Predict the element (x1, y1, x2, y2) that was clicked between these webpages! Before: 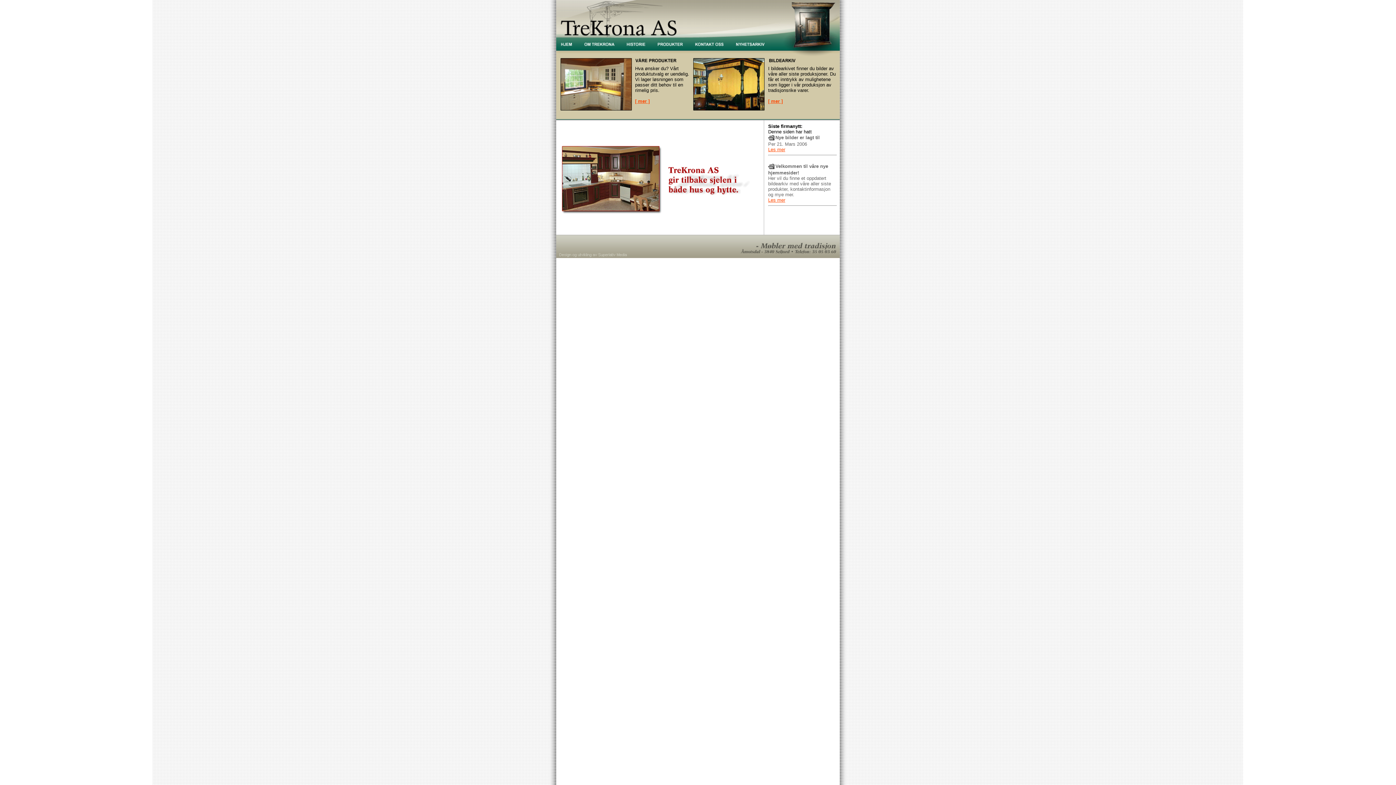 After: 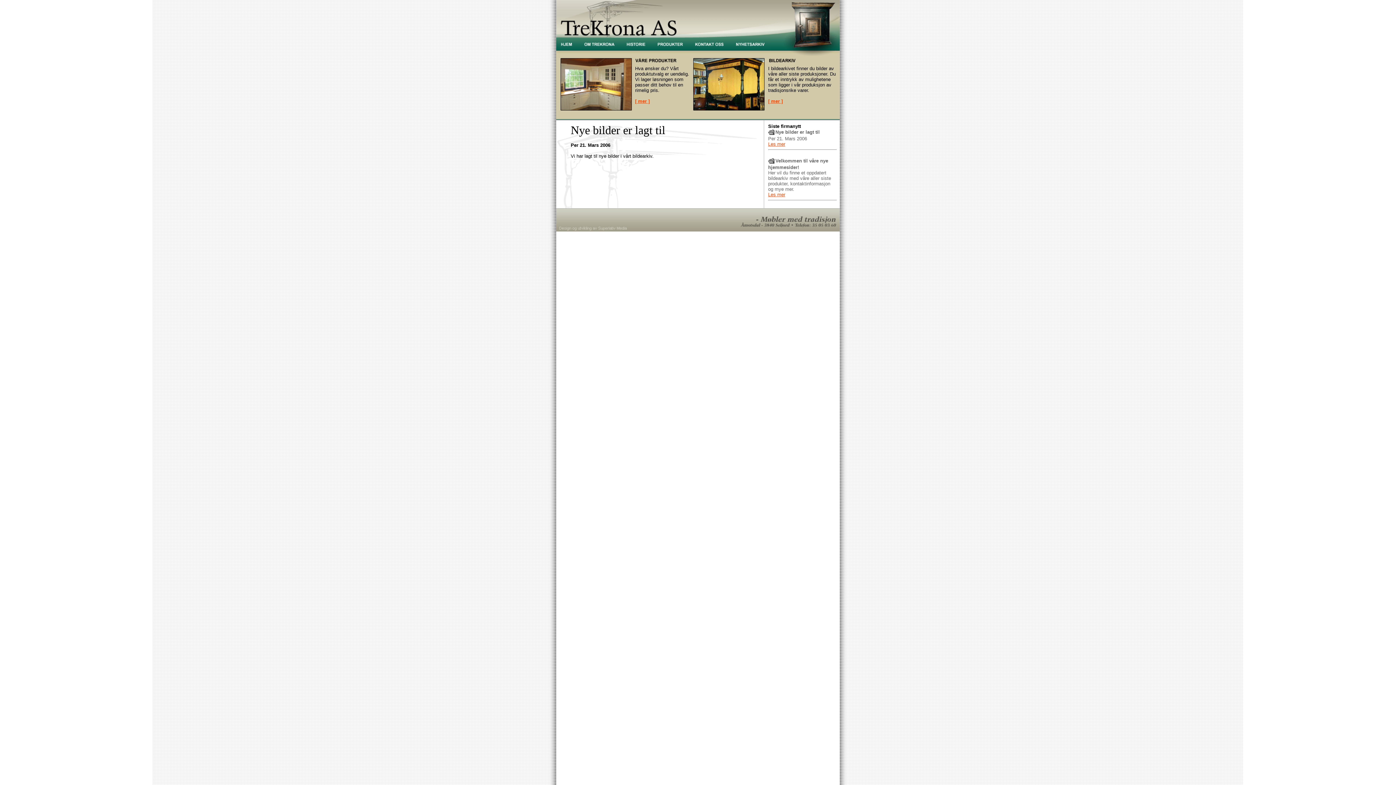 Action: bbox: (768, 146, 785, 152) label: Les mer